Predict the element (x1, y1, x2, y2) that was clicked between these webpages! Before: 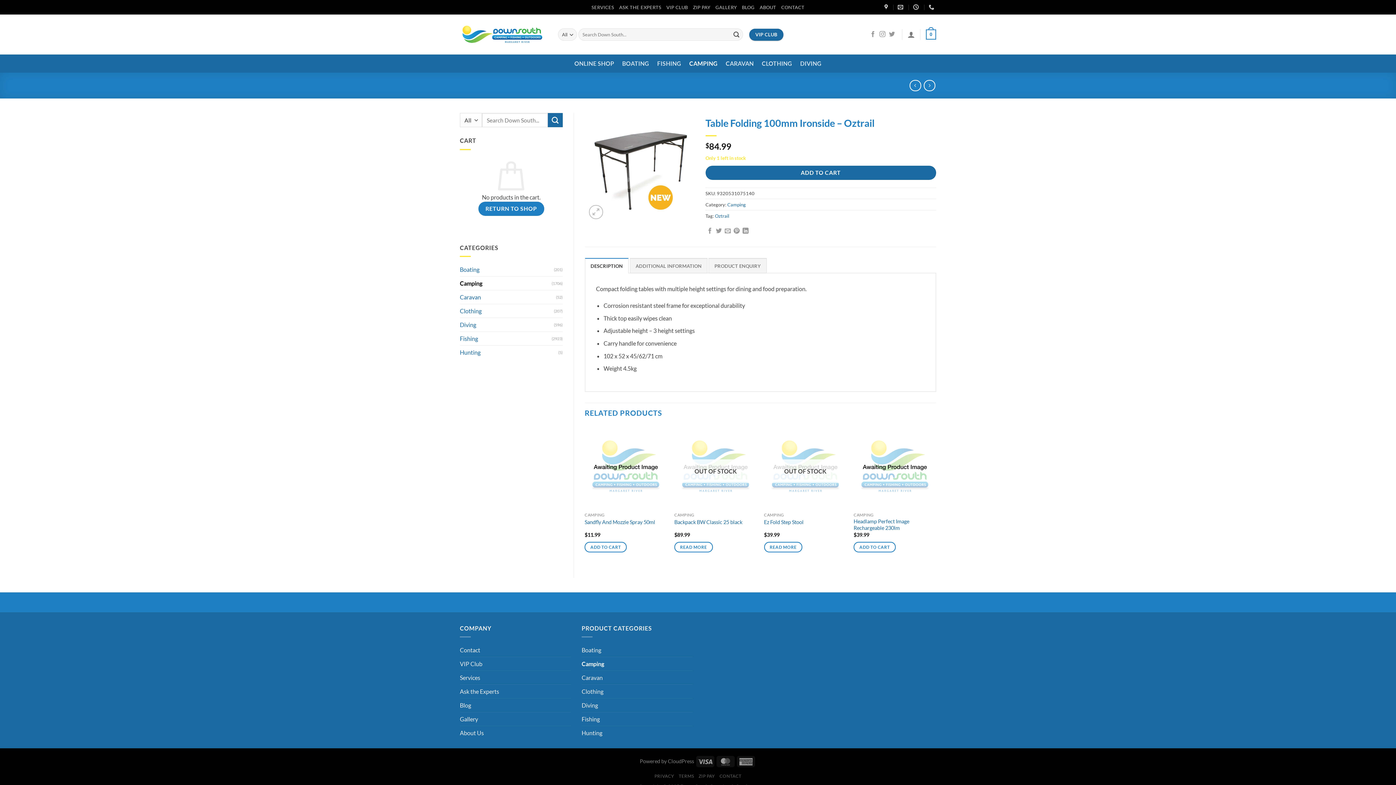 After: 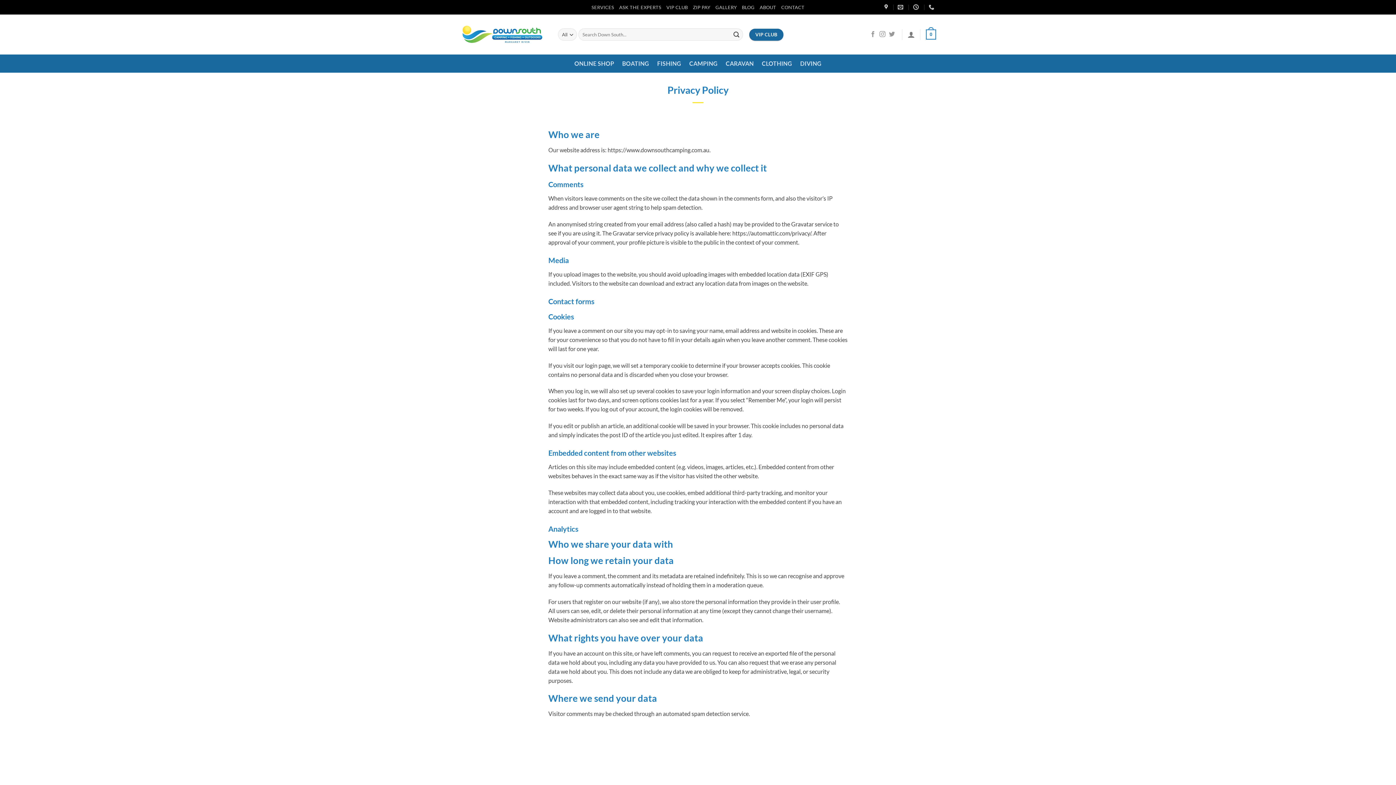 Action: bbox: (654, 773, 674, 779) label: PRIVACY